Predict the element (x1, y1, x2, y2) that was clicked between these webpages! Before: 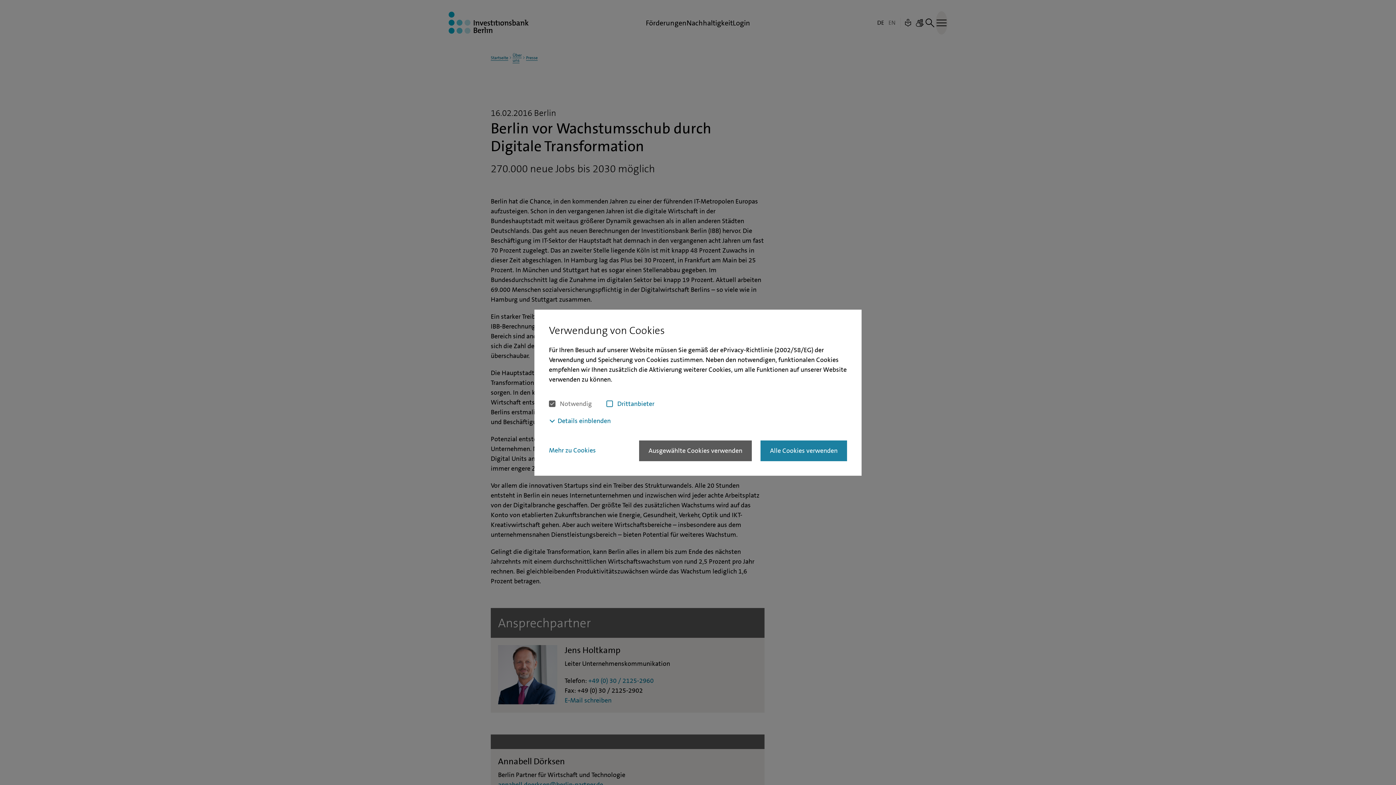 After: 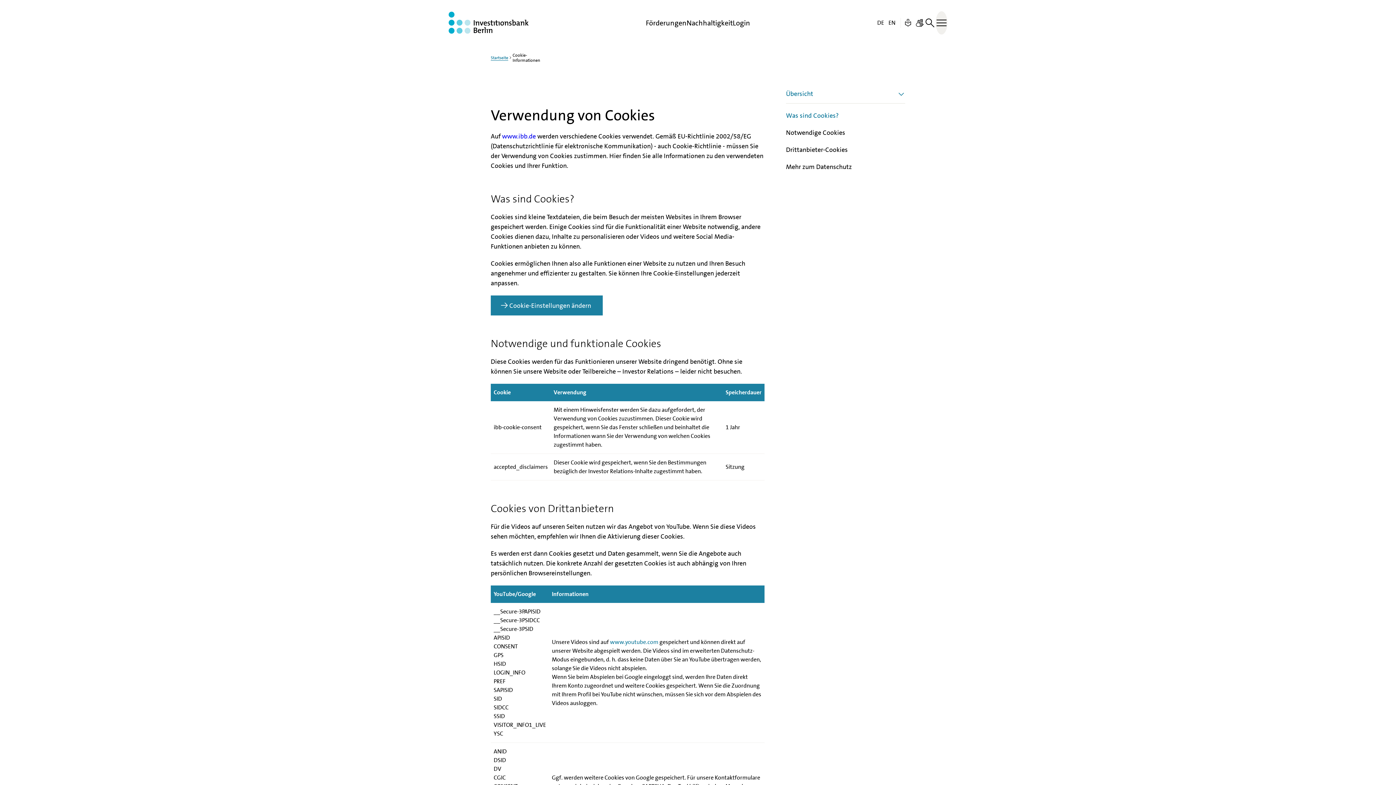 Action: bbox: (549, 445, 596, 456) label: Mehr zu Cookies